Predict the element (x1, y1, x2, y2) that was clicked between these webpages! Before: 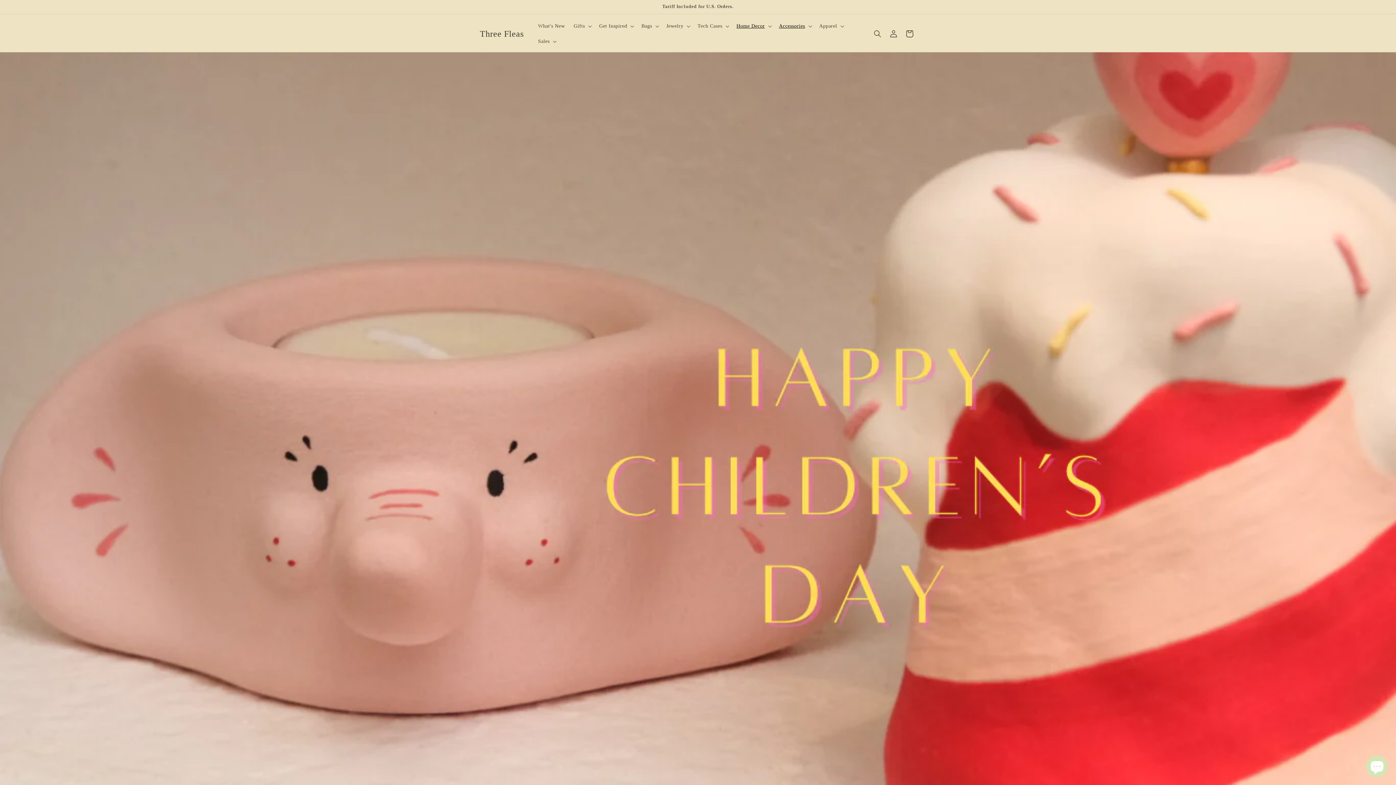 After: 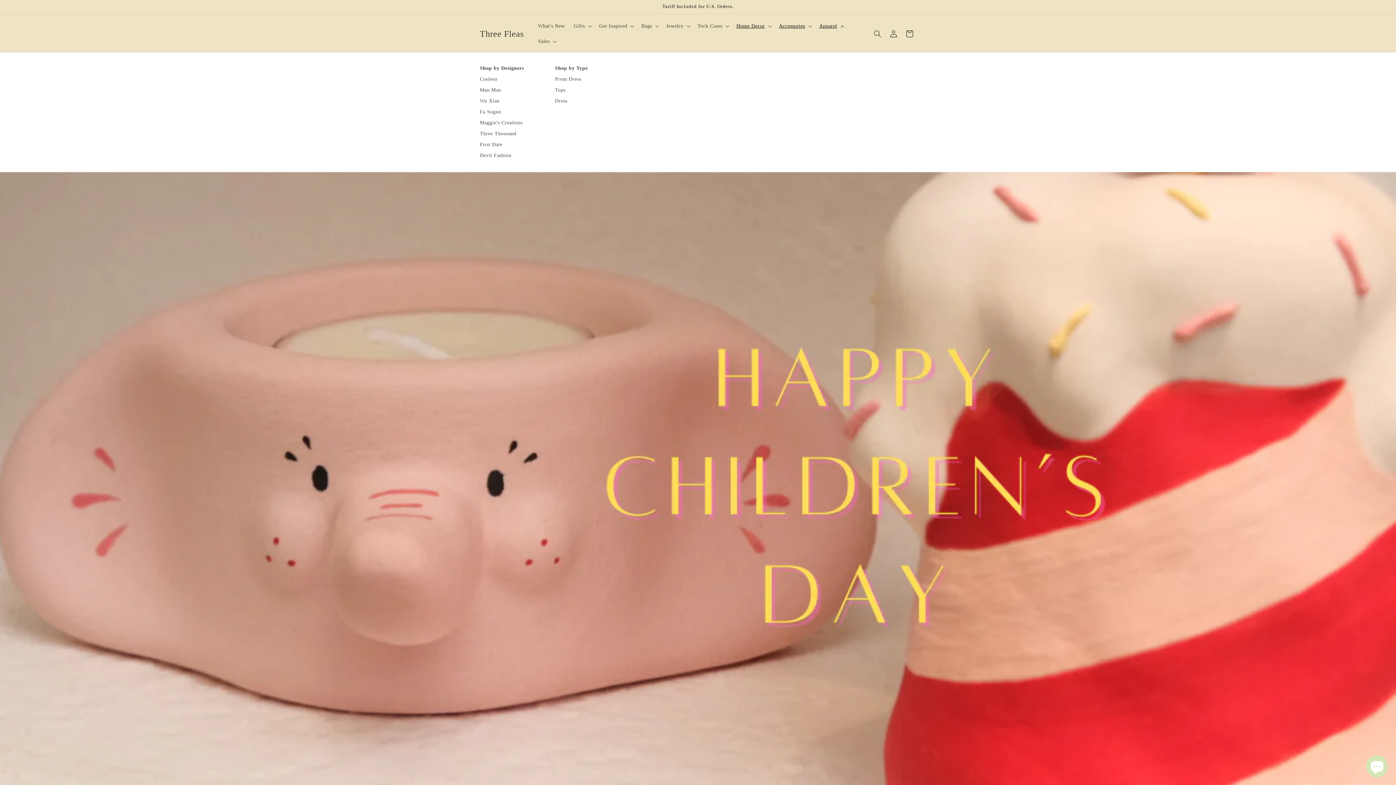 Action: label: Apparel bbox: (815, 18, 847, 33)